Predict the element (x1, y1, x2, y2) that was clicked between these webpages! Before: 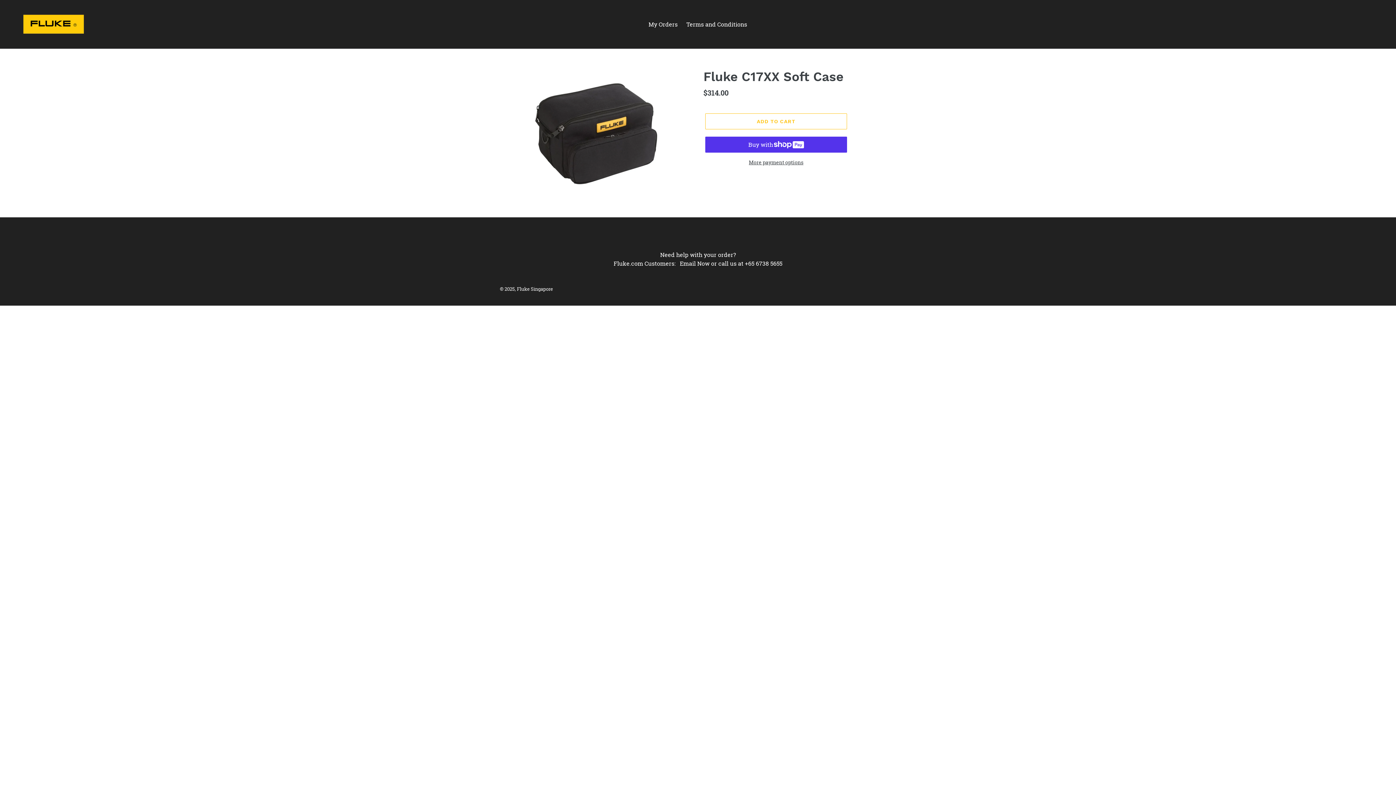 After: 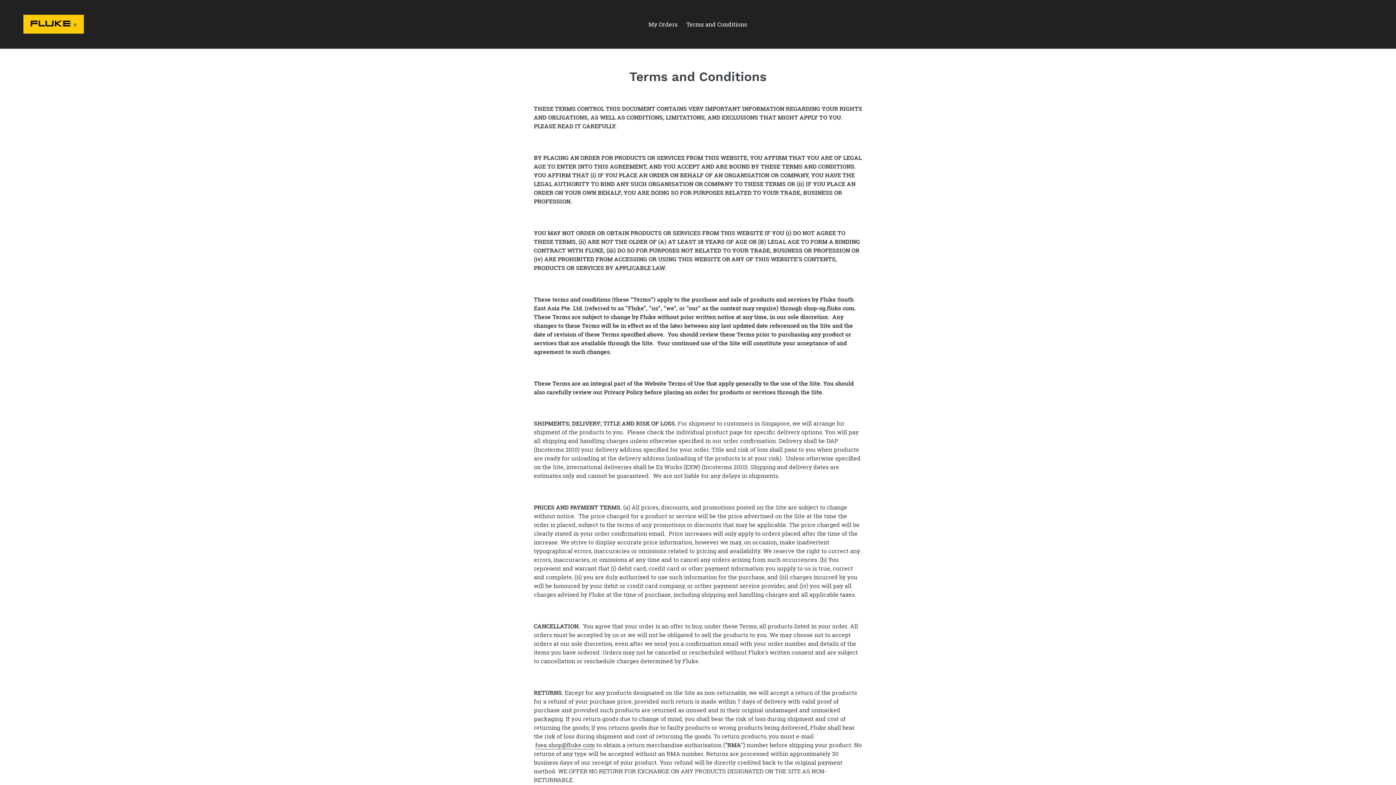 Action: label: Terms and Conditions bbox: (682, 18, 750, 29)